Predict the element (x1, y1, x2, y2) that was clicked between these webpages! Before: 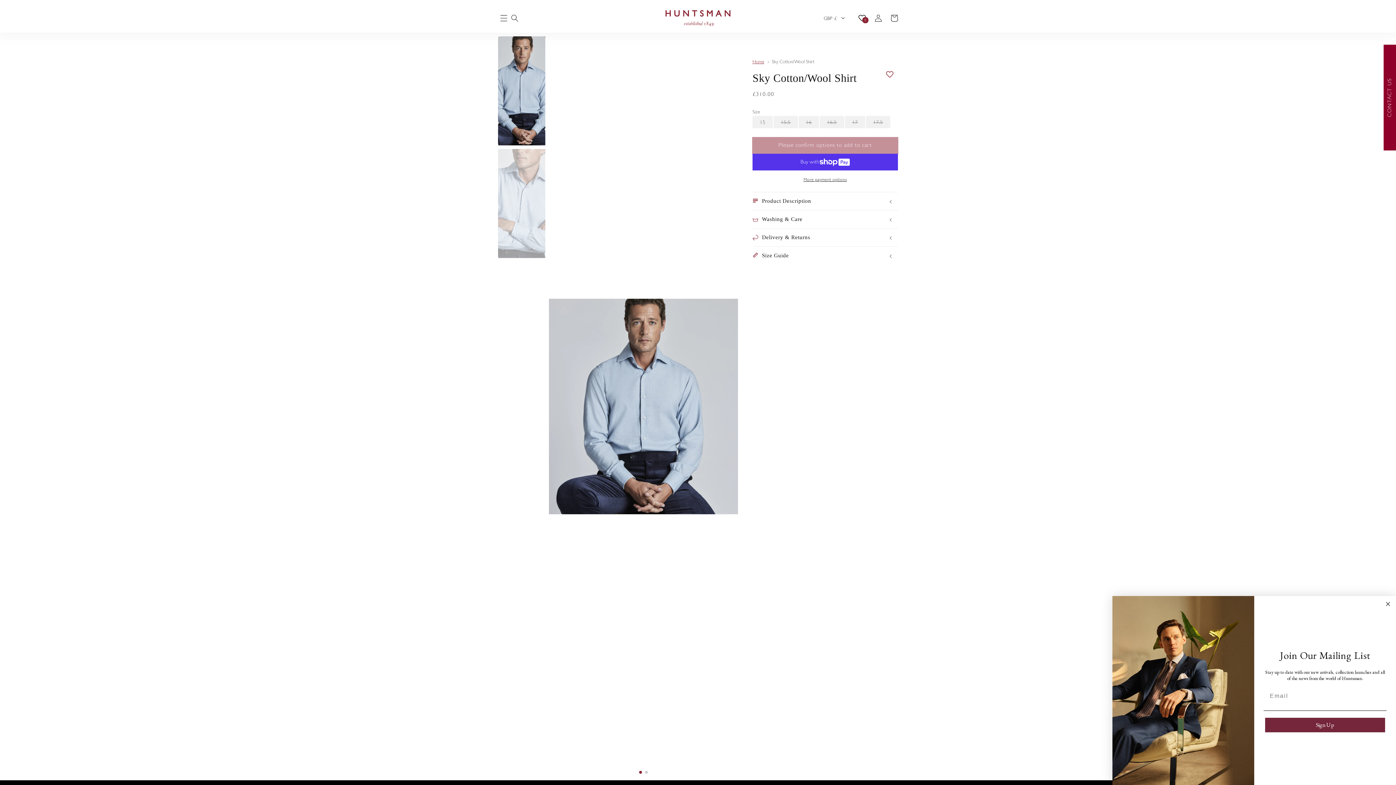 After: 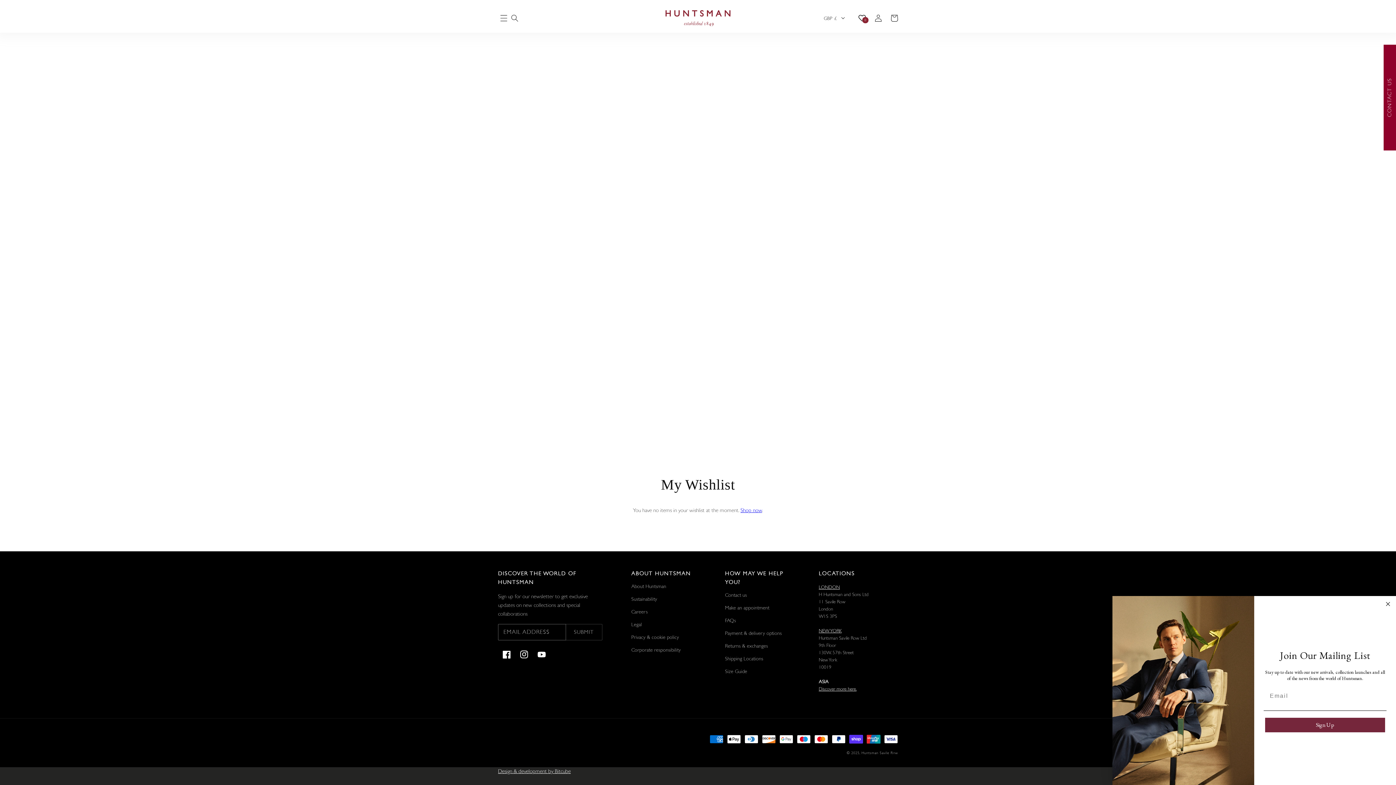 Action: label: 0
My Wishlist bbox: (854, 10, 870, 26)